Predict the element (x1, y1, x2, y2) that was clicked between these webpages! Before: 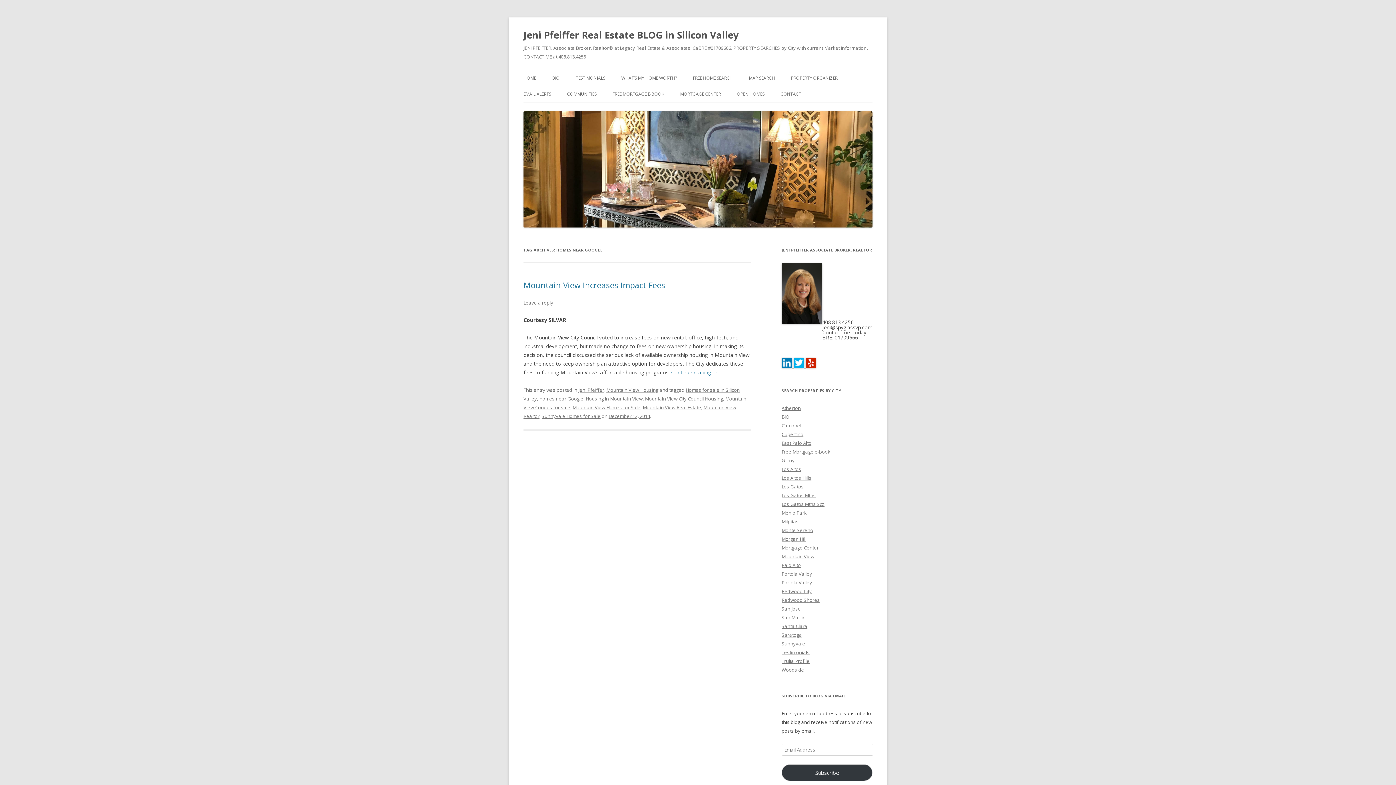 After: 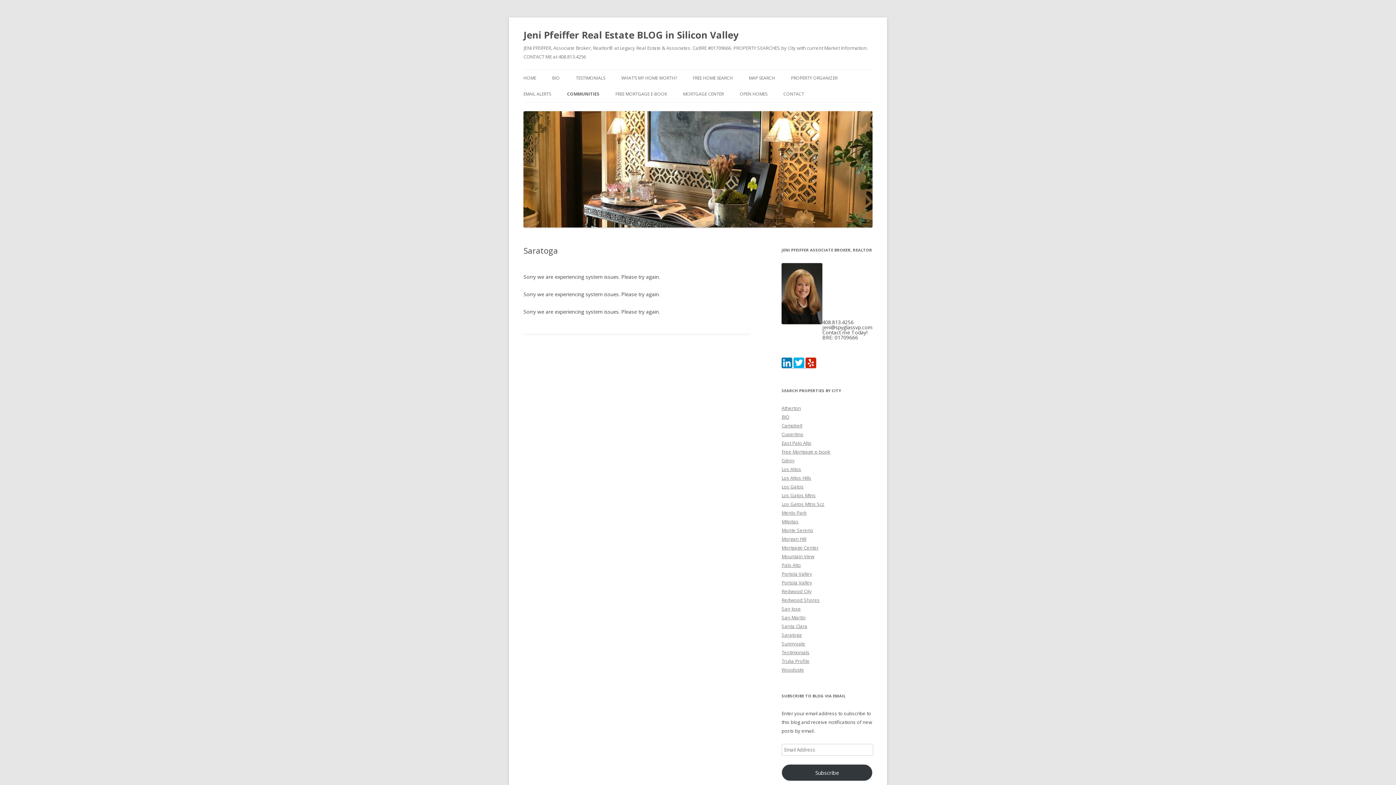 Action: bbox: (781, 632, 802, 638) label: Saratoga